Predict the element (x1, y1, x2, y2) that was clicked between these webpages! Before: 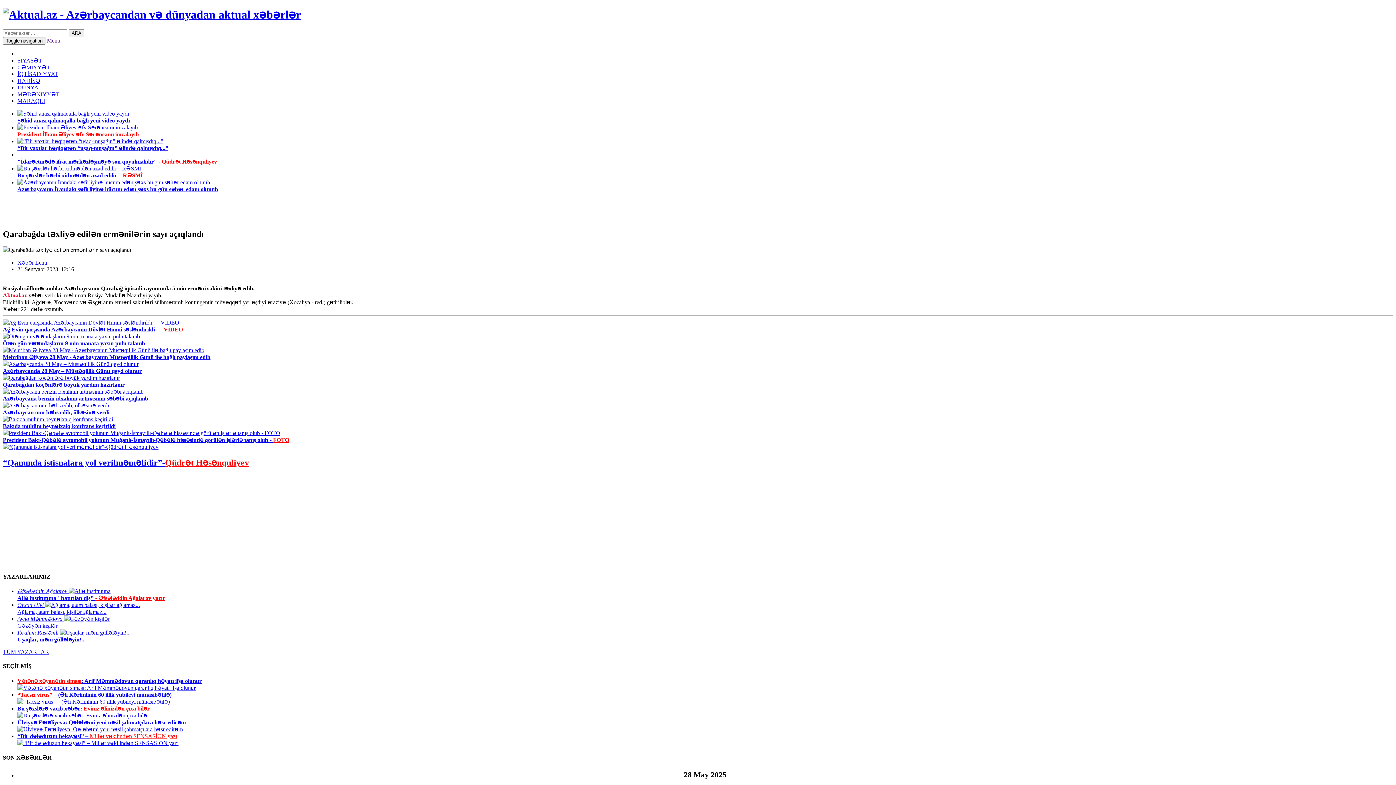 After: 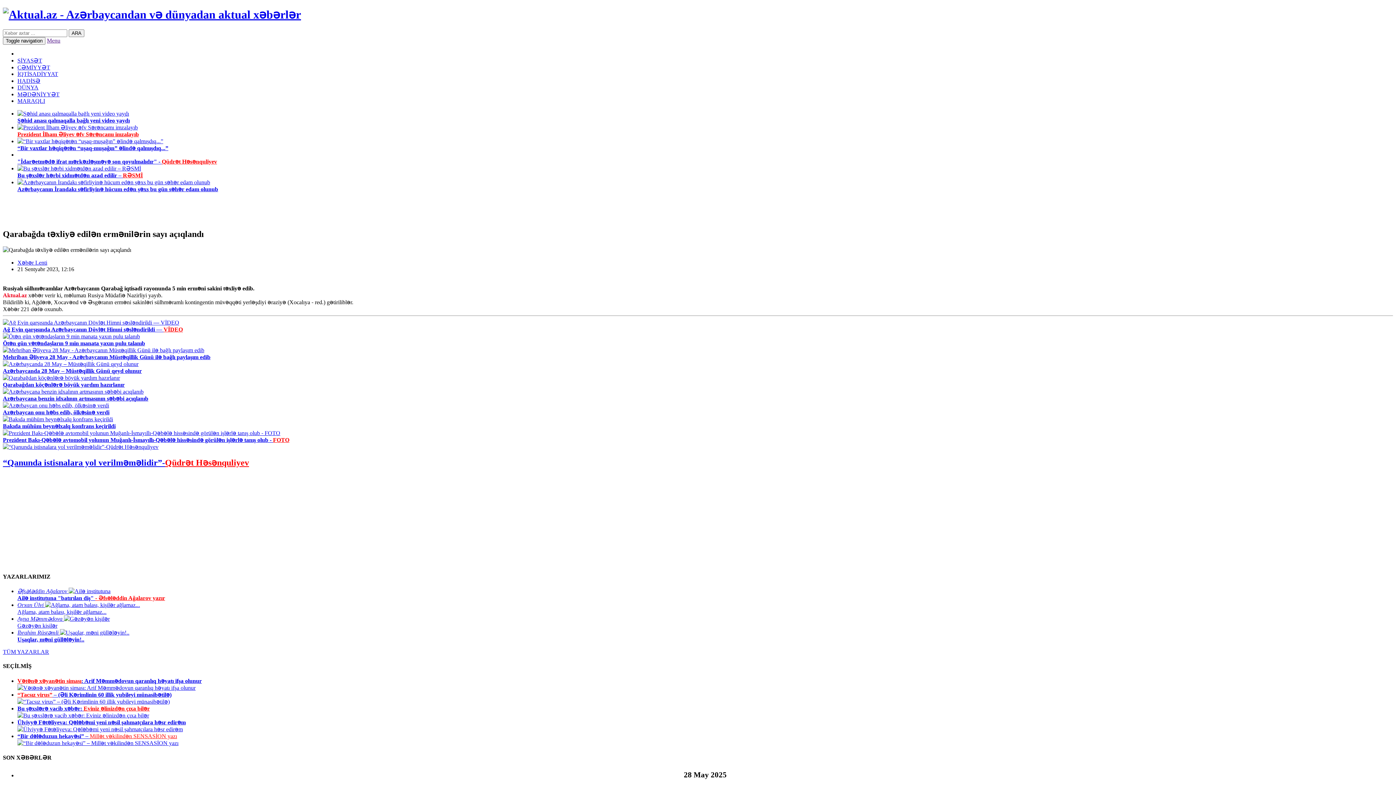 Action: label: 28 May 2025 bbox: (17, 769, 1393, 781)